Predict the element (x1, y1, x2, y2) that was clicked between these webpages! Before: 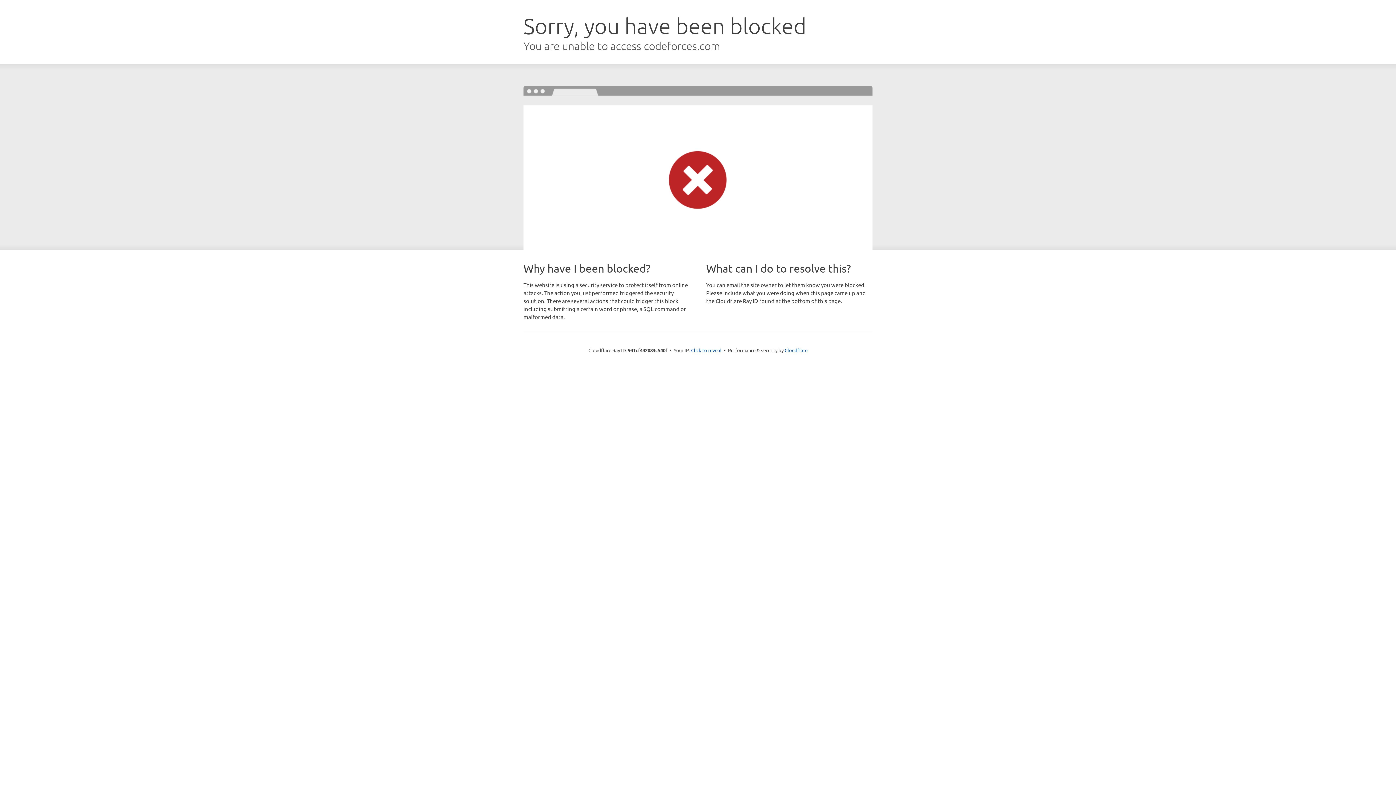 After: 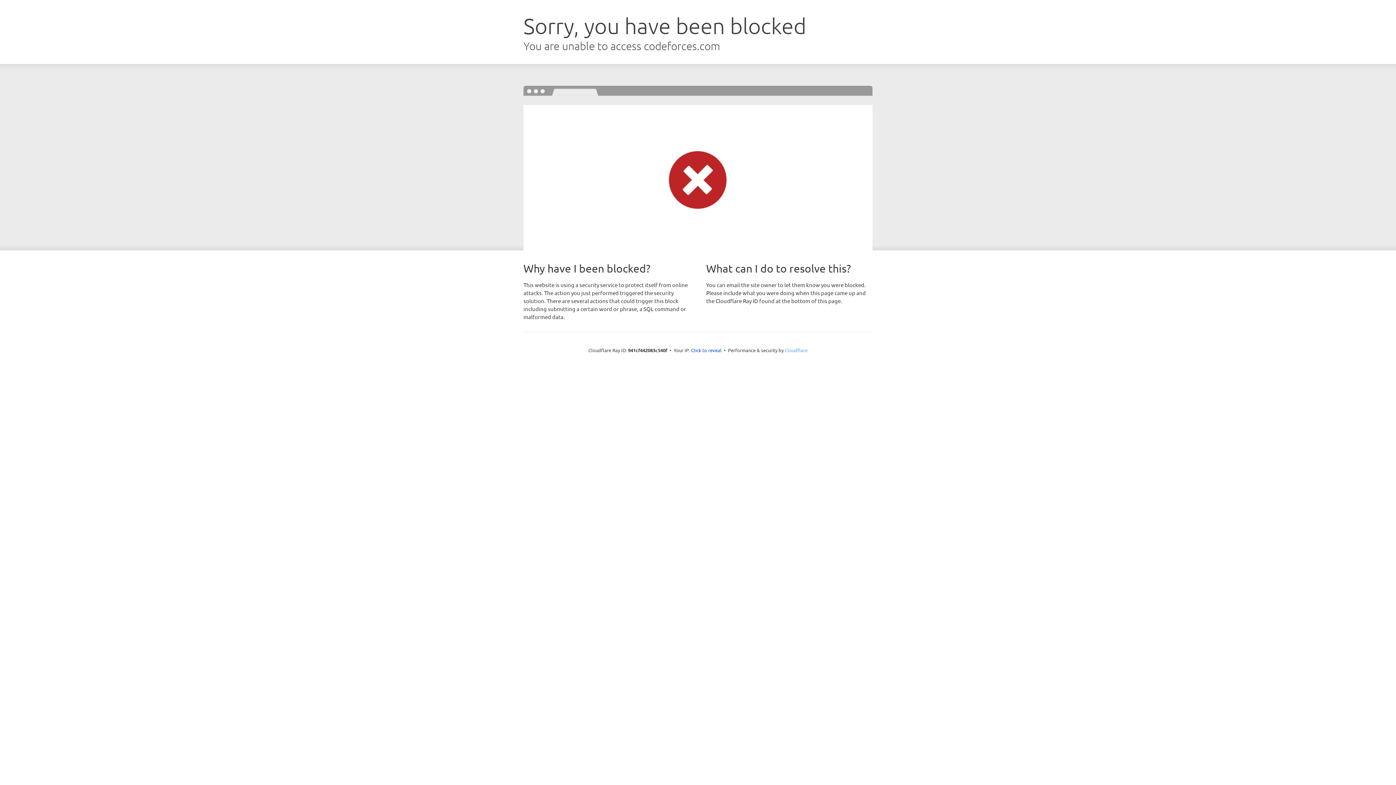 Action: label: Cloudflare bbox: (784, 347, 807, 353)